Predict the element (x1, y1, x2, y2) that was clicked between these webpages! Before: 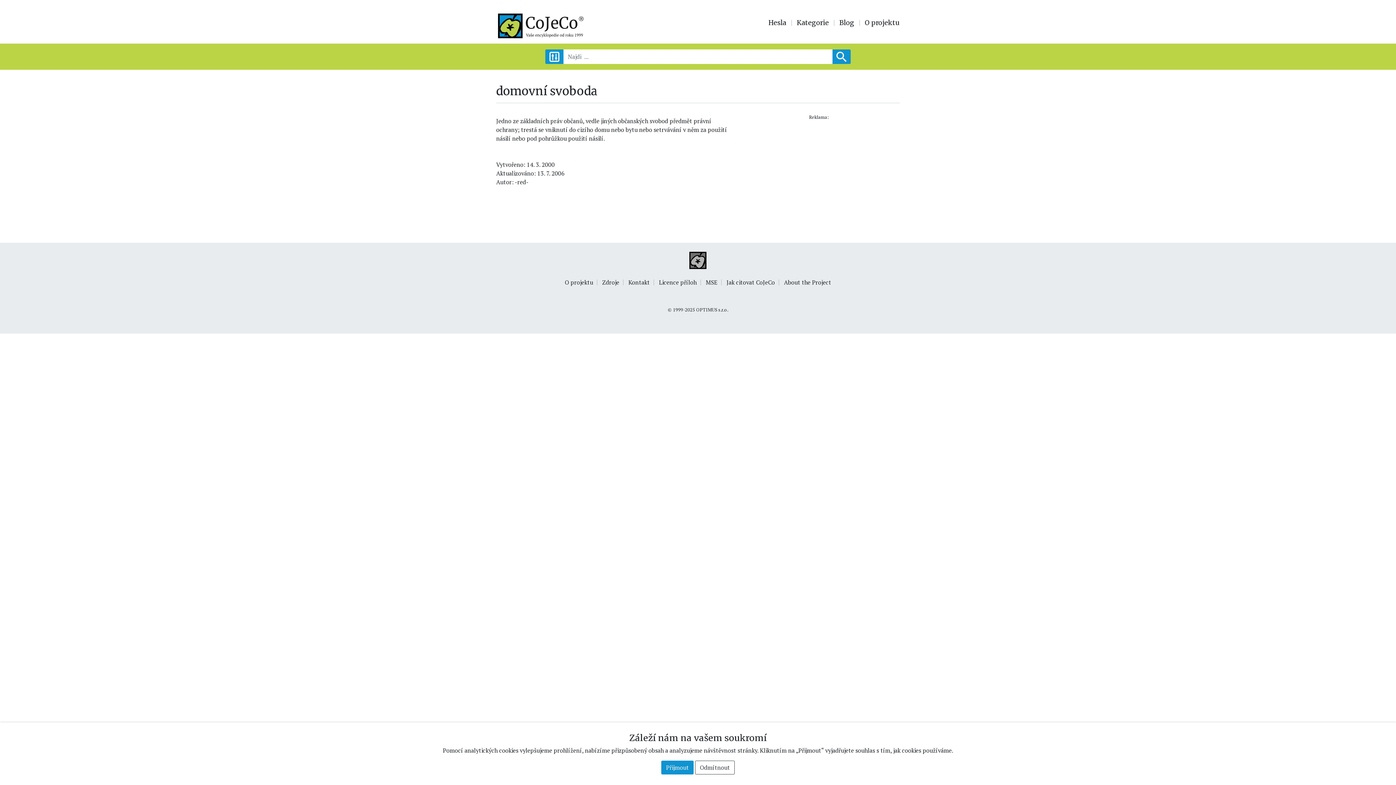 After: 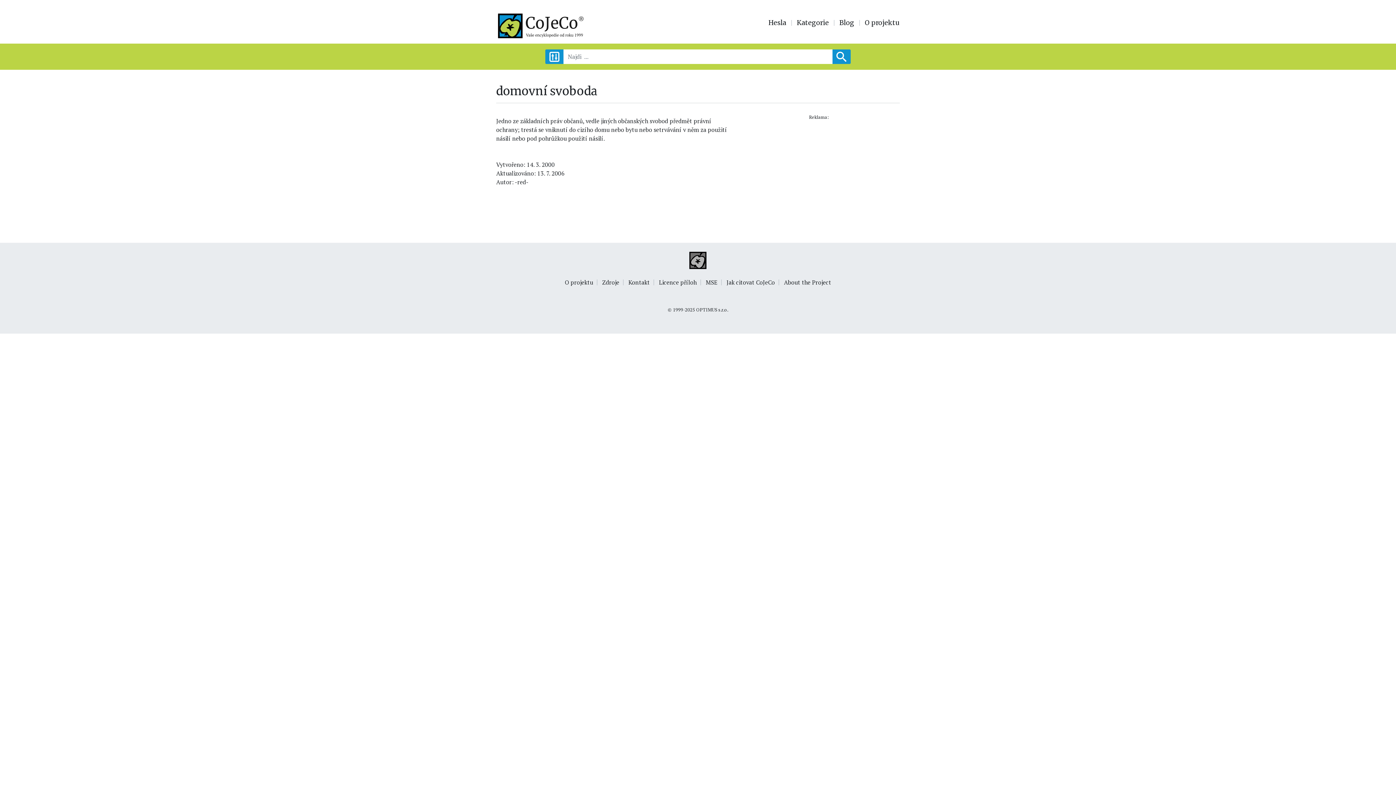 Action: bbox: (695, 761, 734, 774) label: Odmítnout